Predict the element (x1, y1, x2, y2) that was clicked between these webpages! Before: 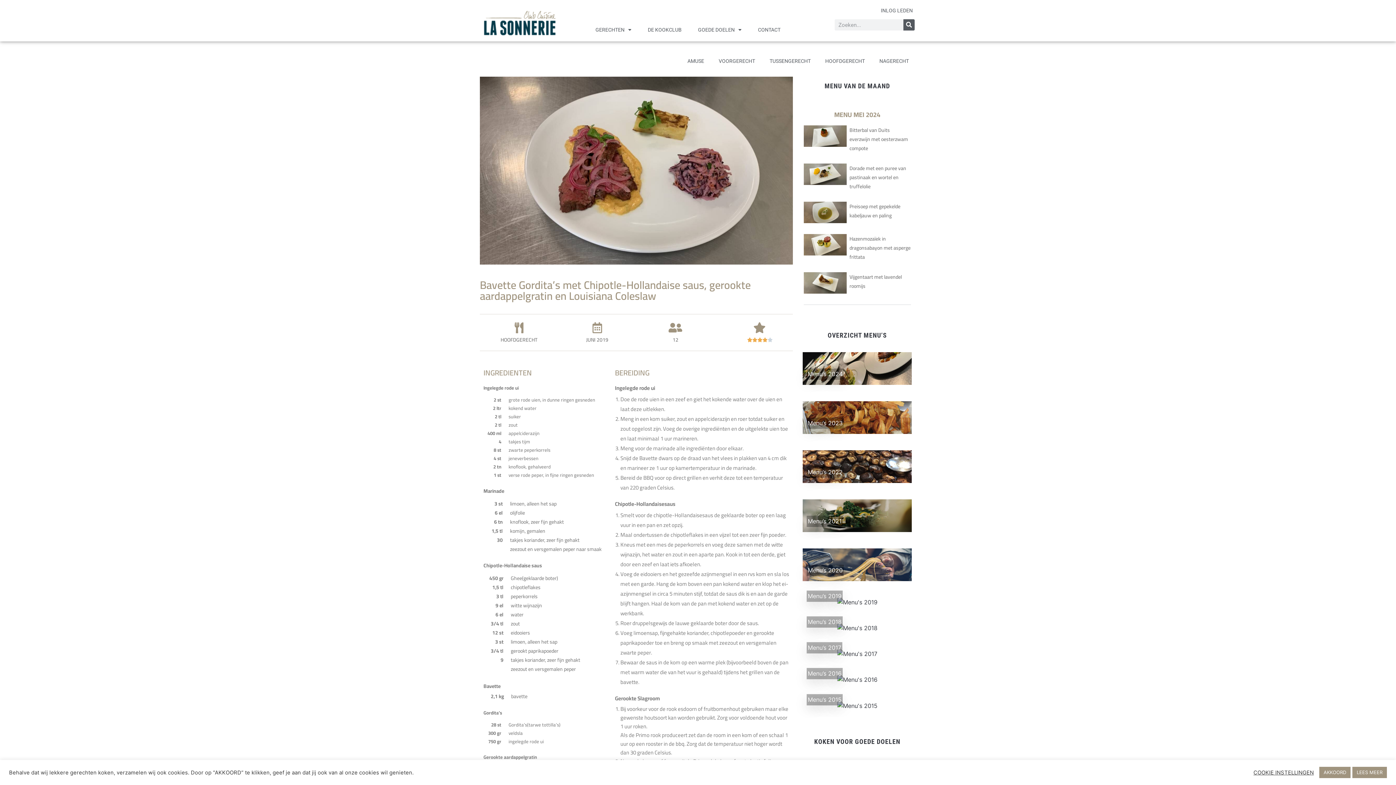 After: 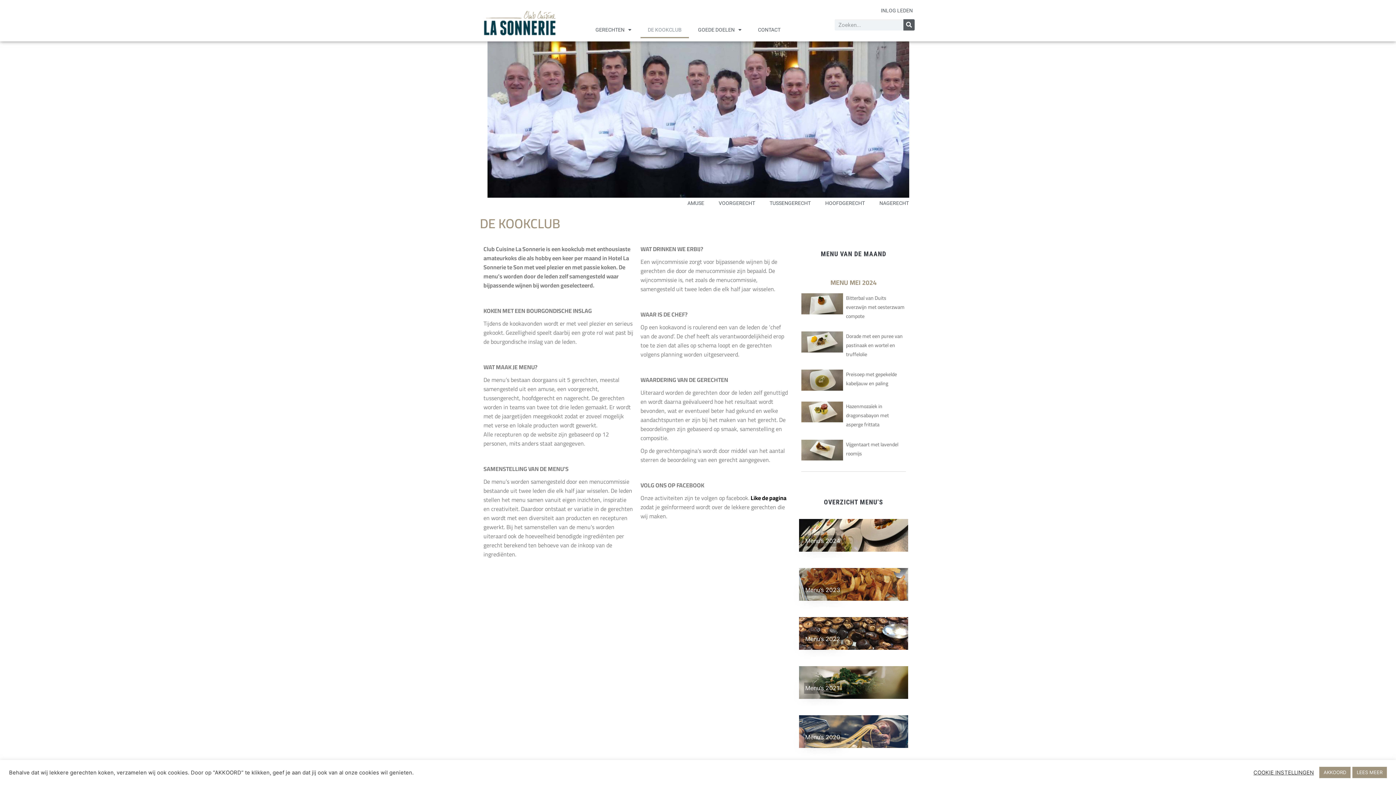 Action: bbox: (640, 21, 689, 38) label: DE KOOKCLUB